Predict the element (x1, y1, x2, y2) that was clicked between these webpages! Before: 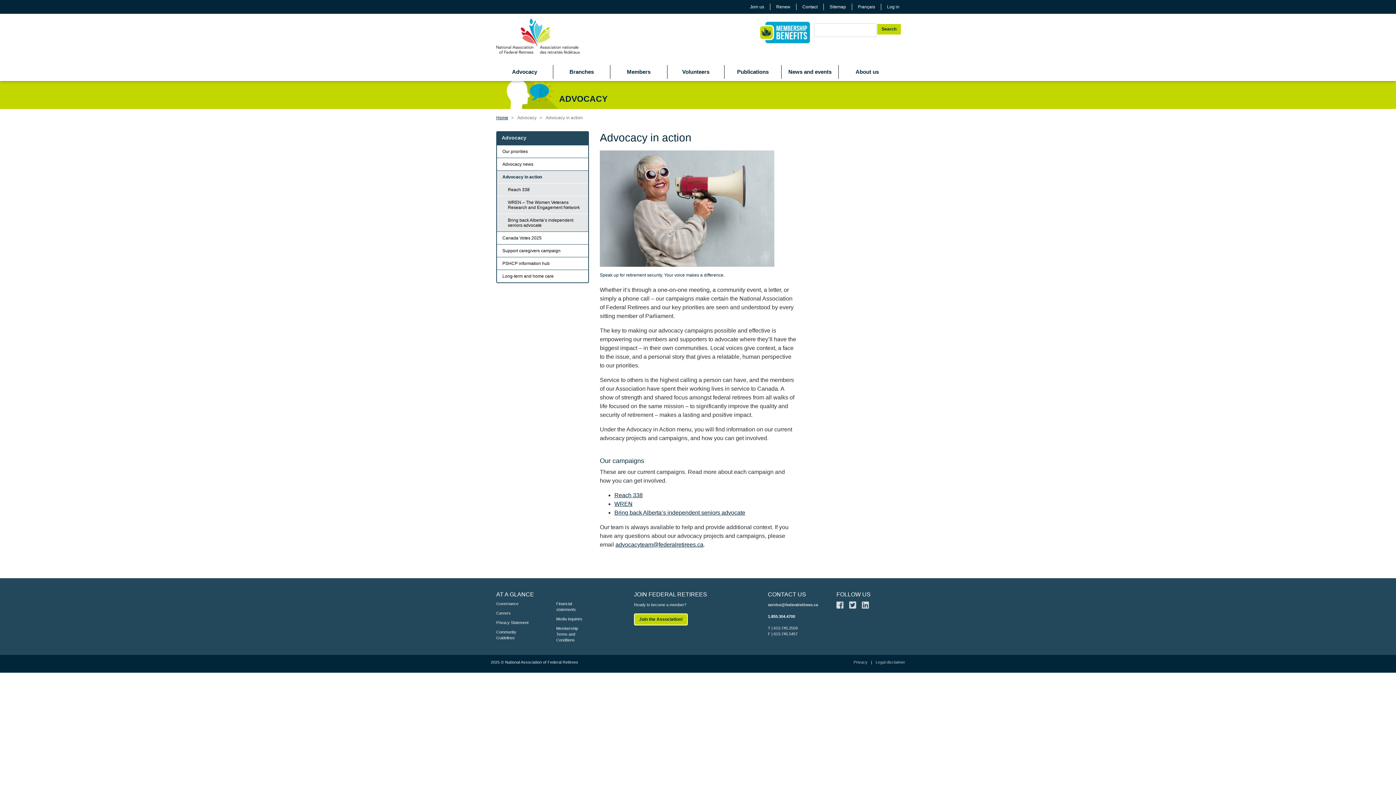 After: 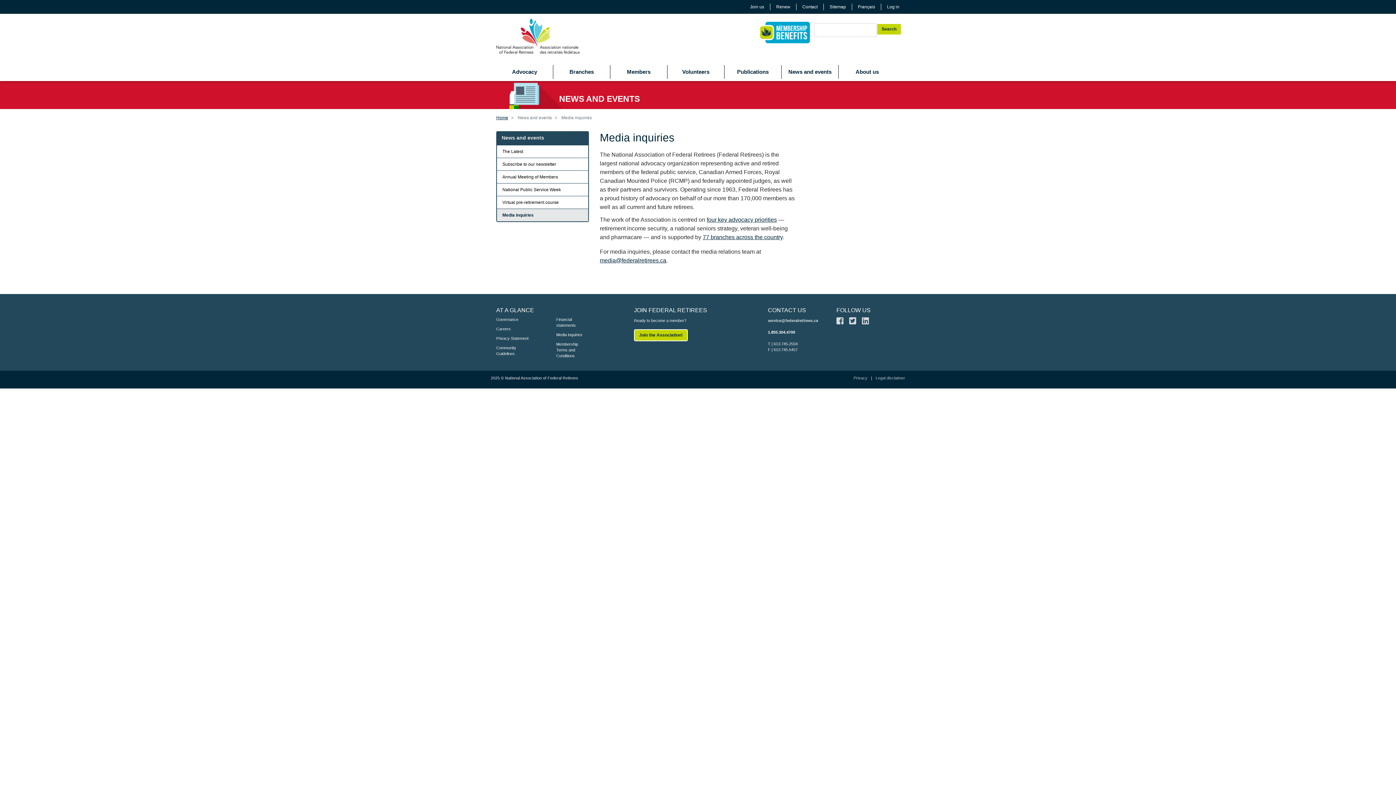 Action: bbox: (556, 613, 594, 622) label: Media inquiries